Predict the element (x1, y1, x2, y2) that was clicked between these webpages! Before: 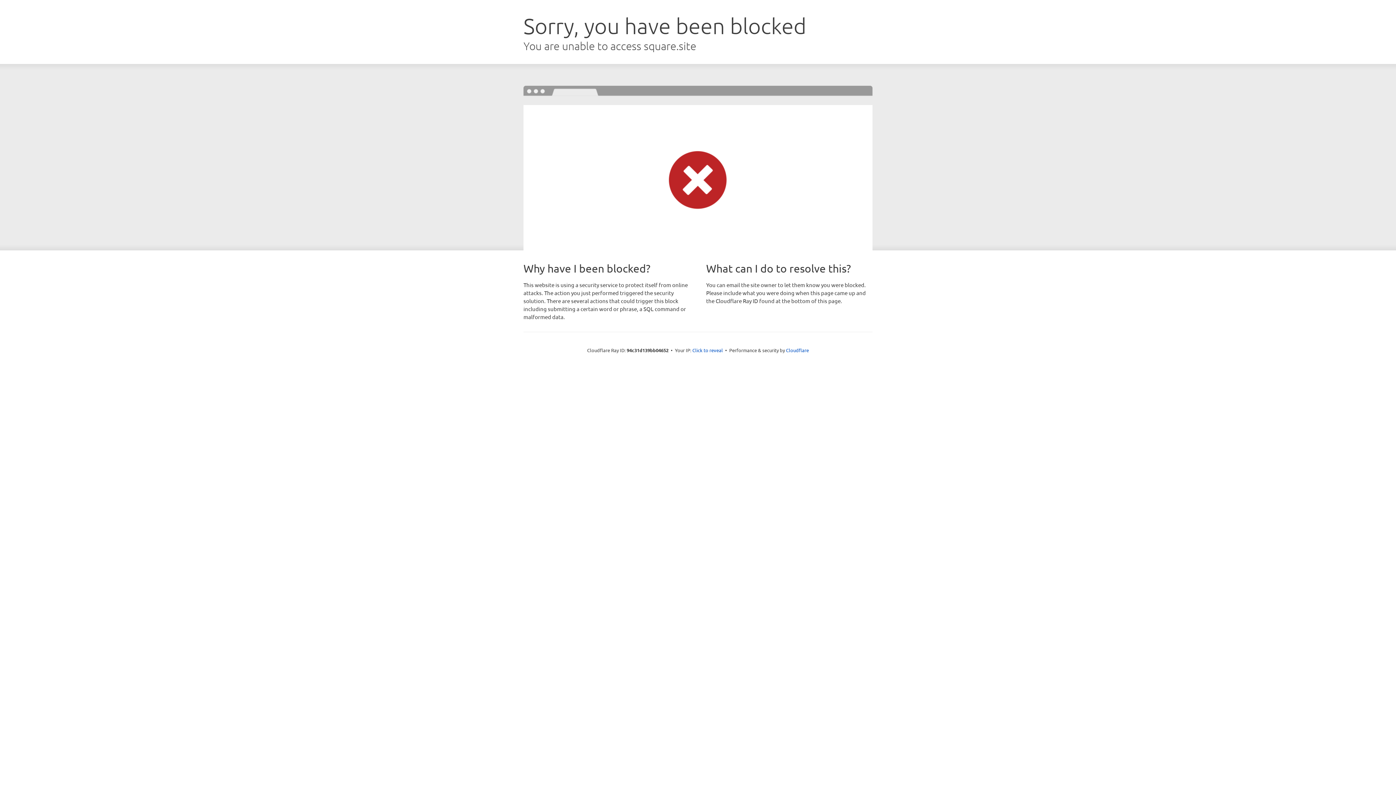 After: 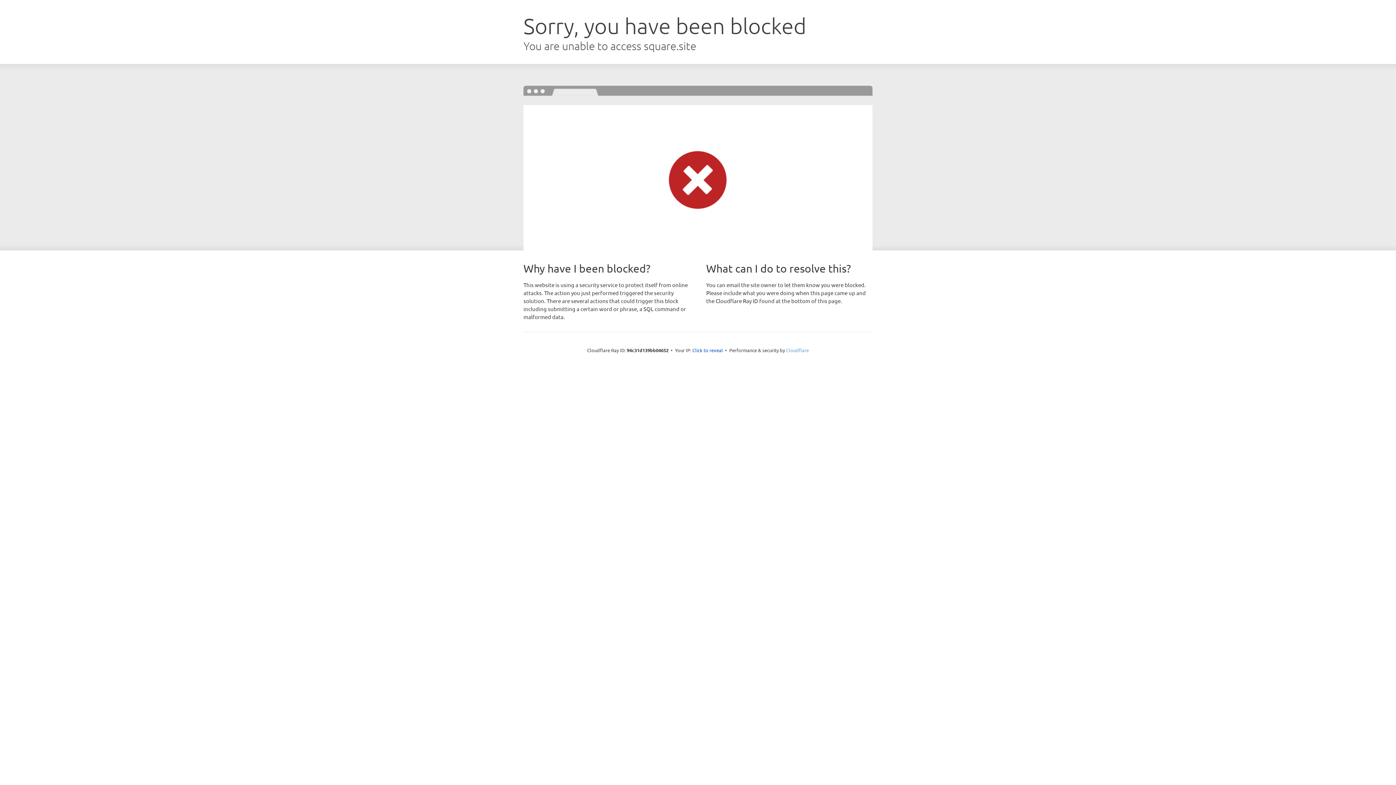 Action: bbox: (786, 347, 809, 353) label: Cloudflare